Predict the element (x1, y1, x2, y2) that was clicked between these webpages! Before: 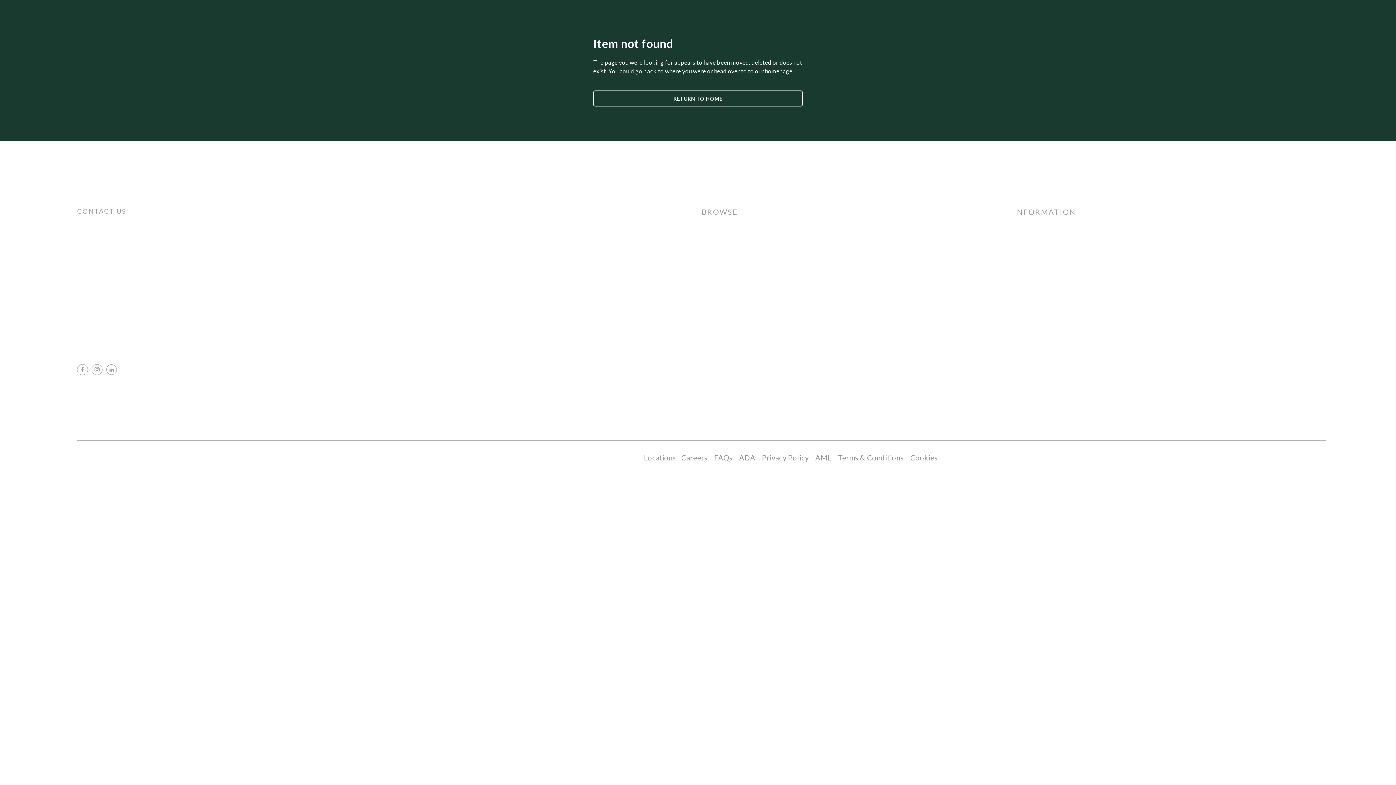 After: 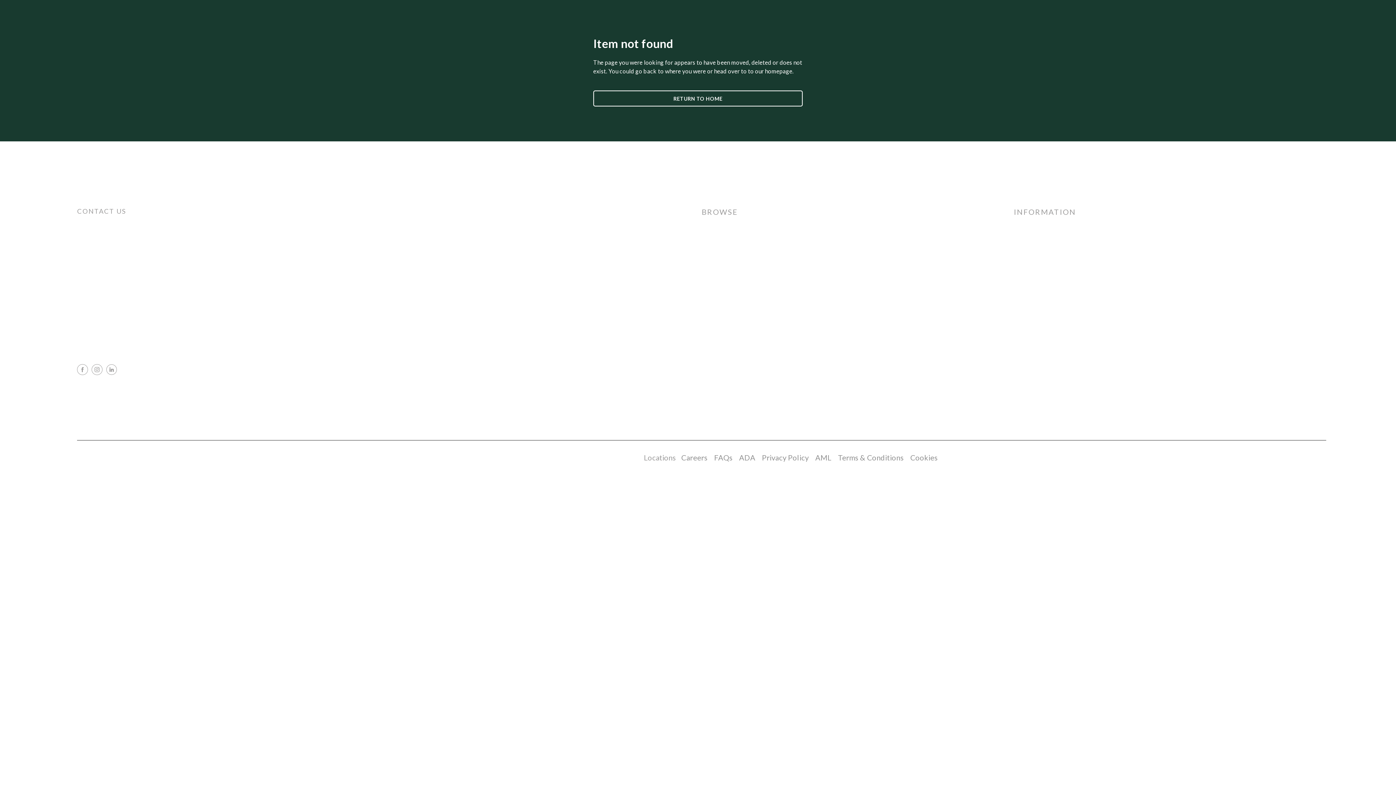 Action: label: Departments bbox: (701, 257, 772, 272)